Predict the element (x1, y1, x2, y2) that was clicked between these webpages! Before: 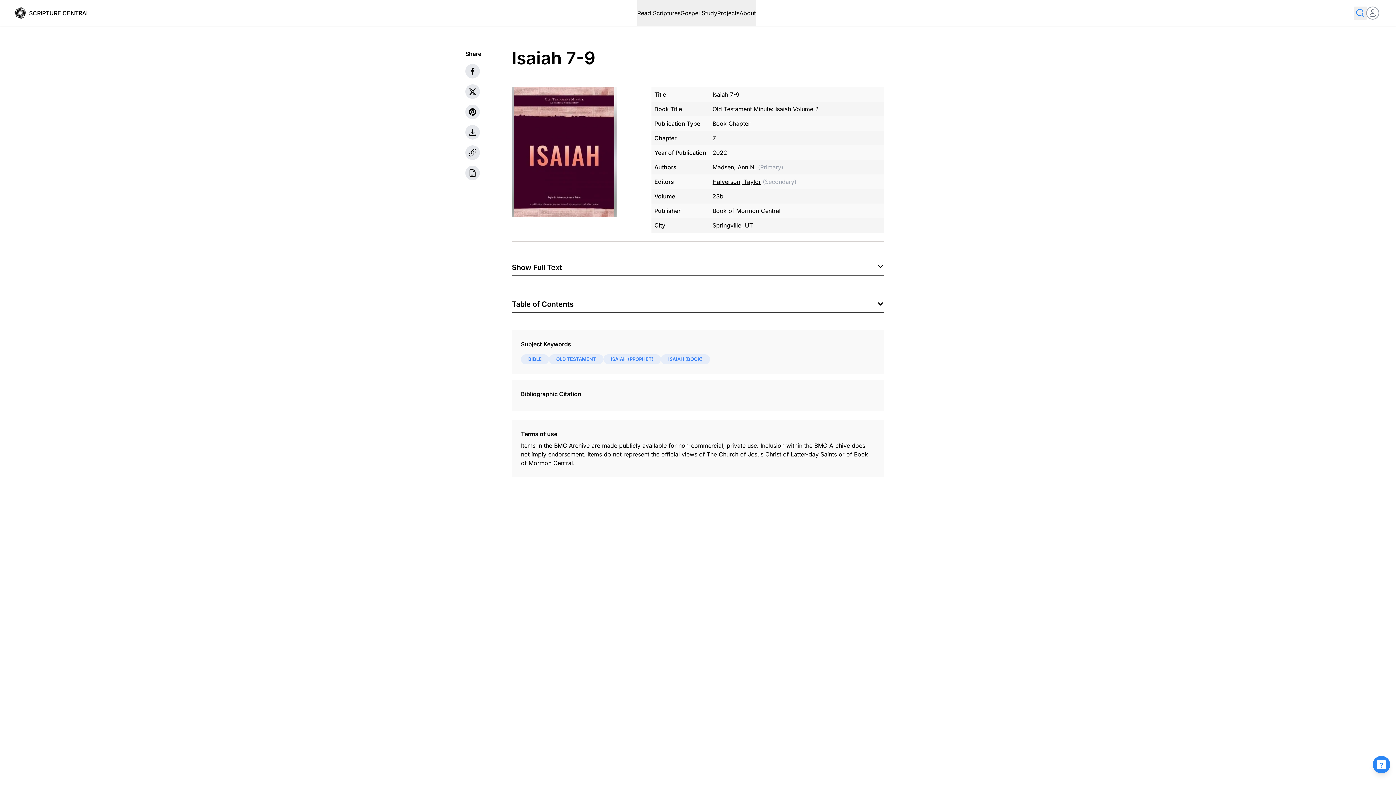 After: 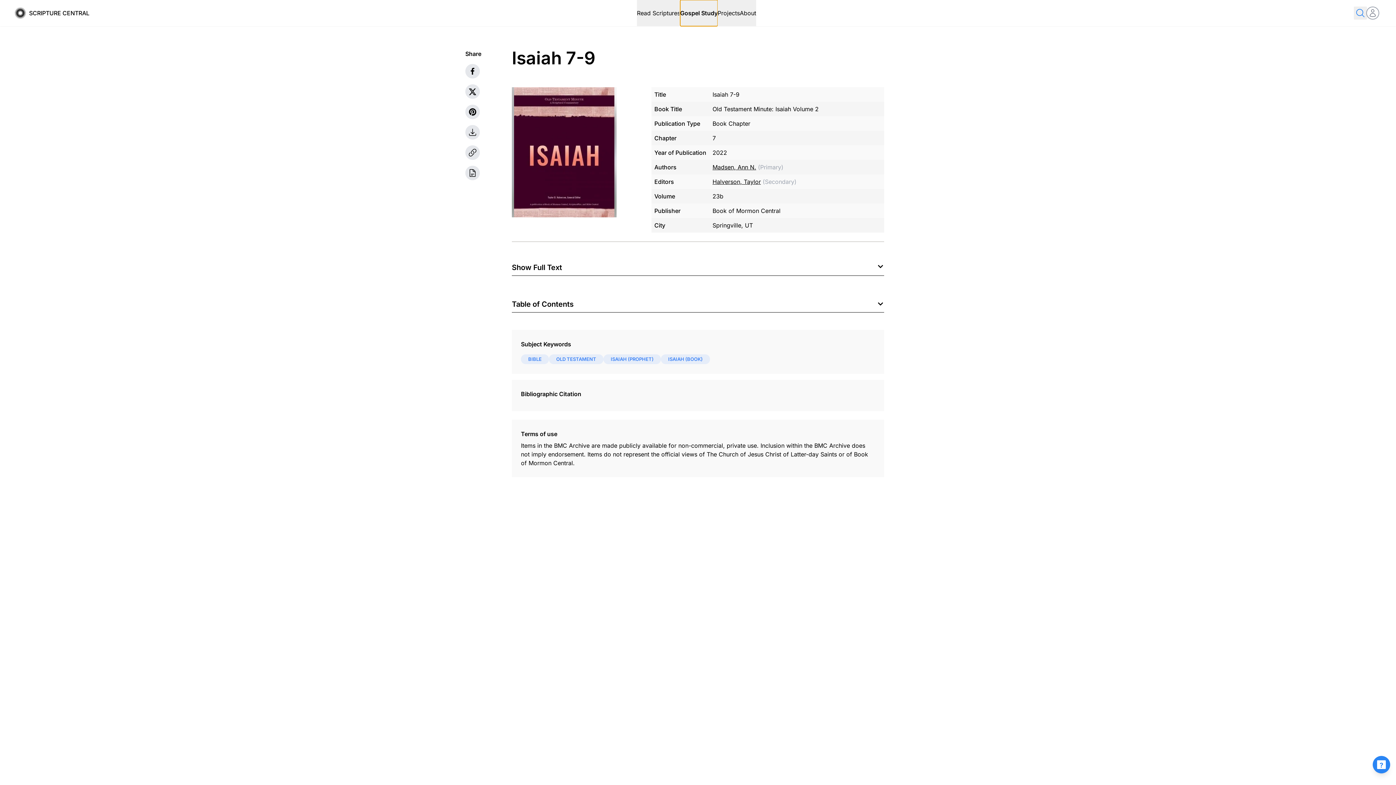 Action: label: Gospel Study bbox: (680, 0, 717, 26)